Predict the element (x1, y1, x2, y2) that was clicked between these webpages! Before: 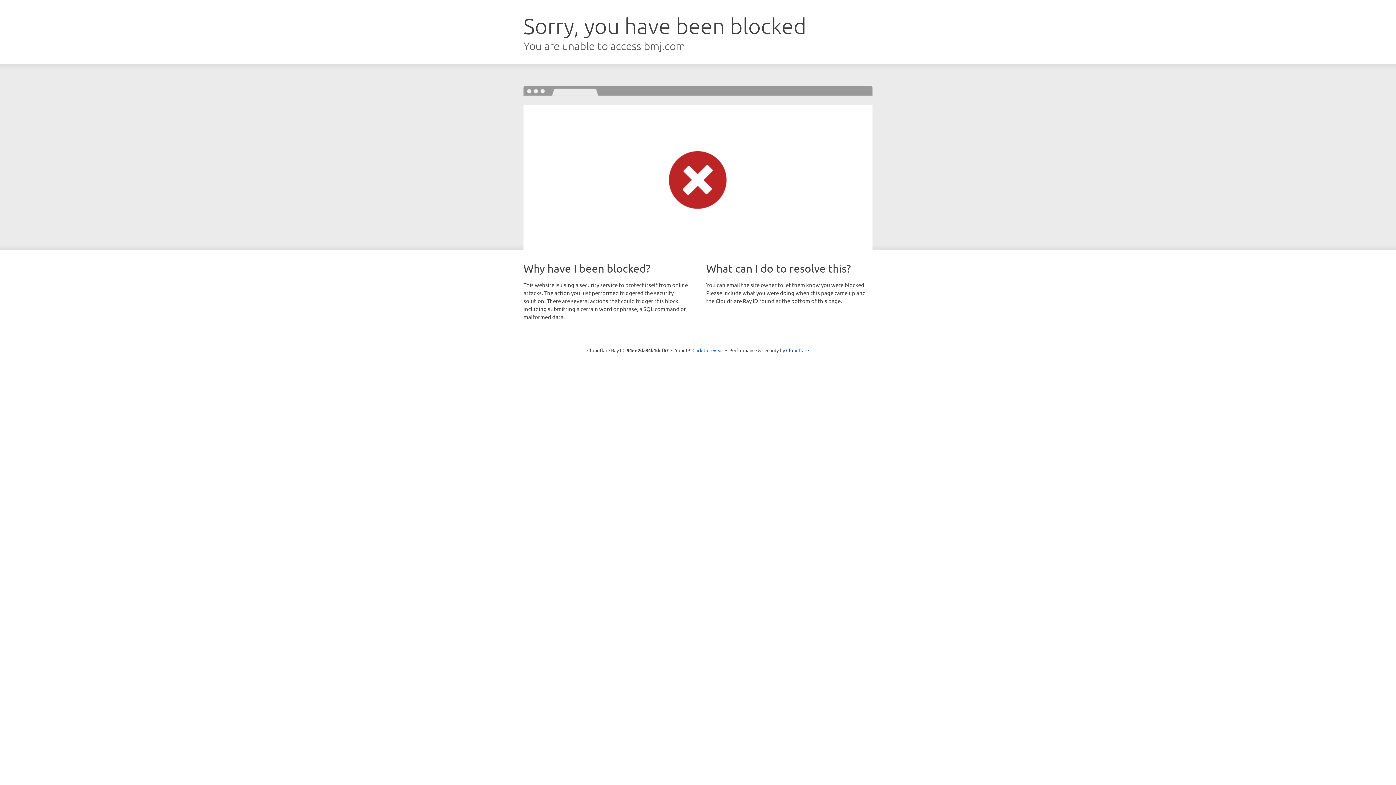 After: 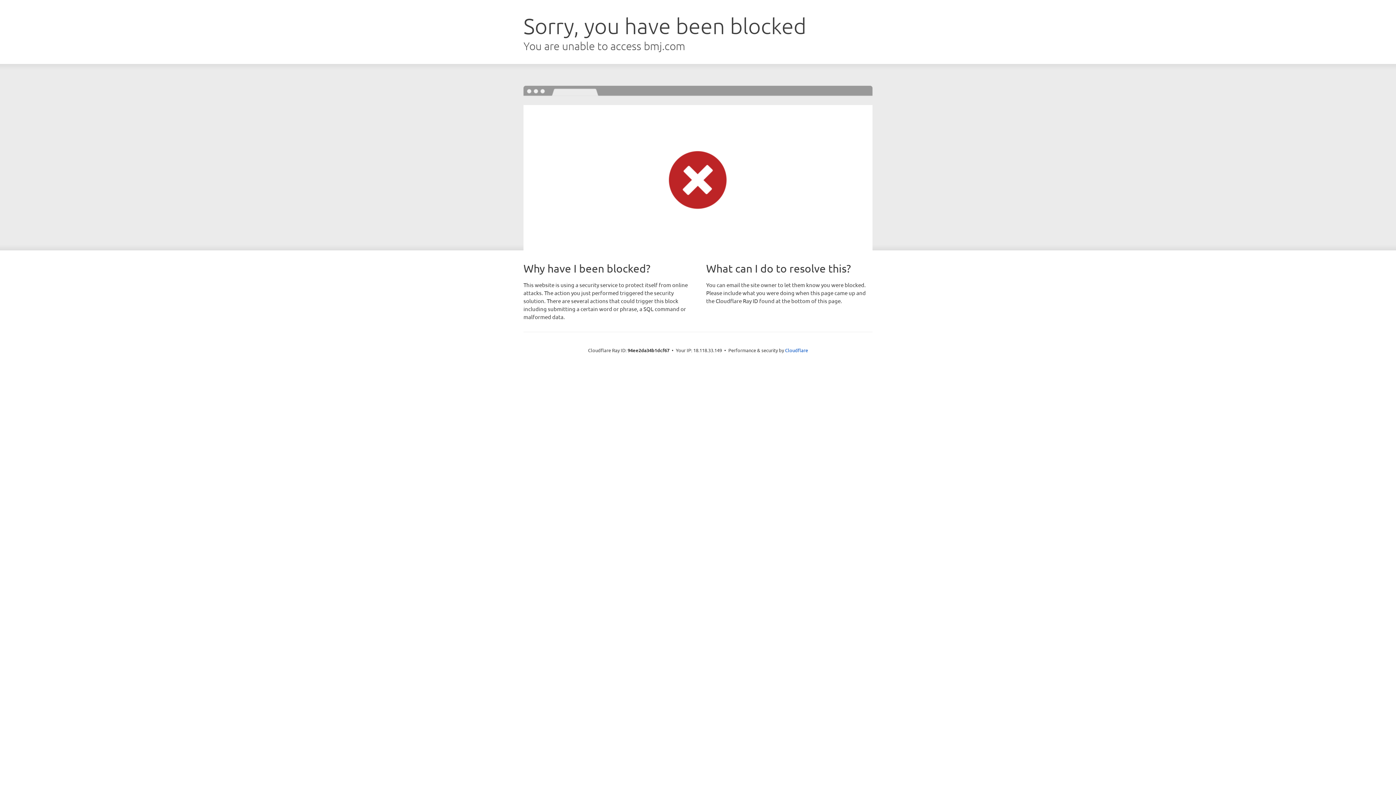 Action: bbox: (692, 346, 723, 353) label: Click to reveal